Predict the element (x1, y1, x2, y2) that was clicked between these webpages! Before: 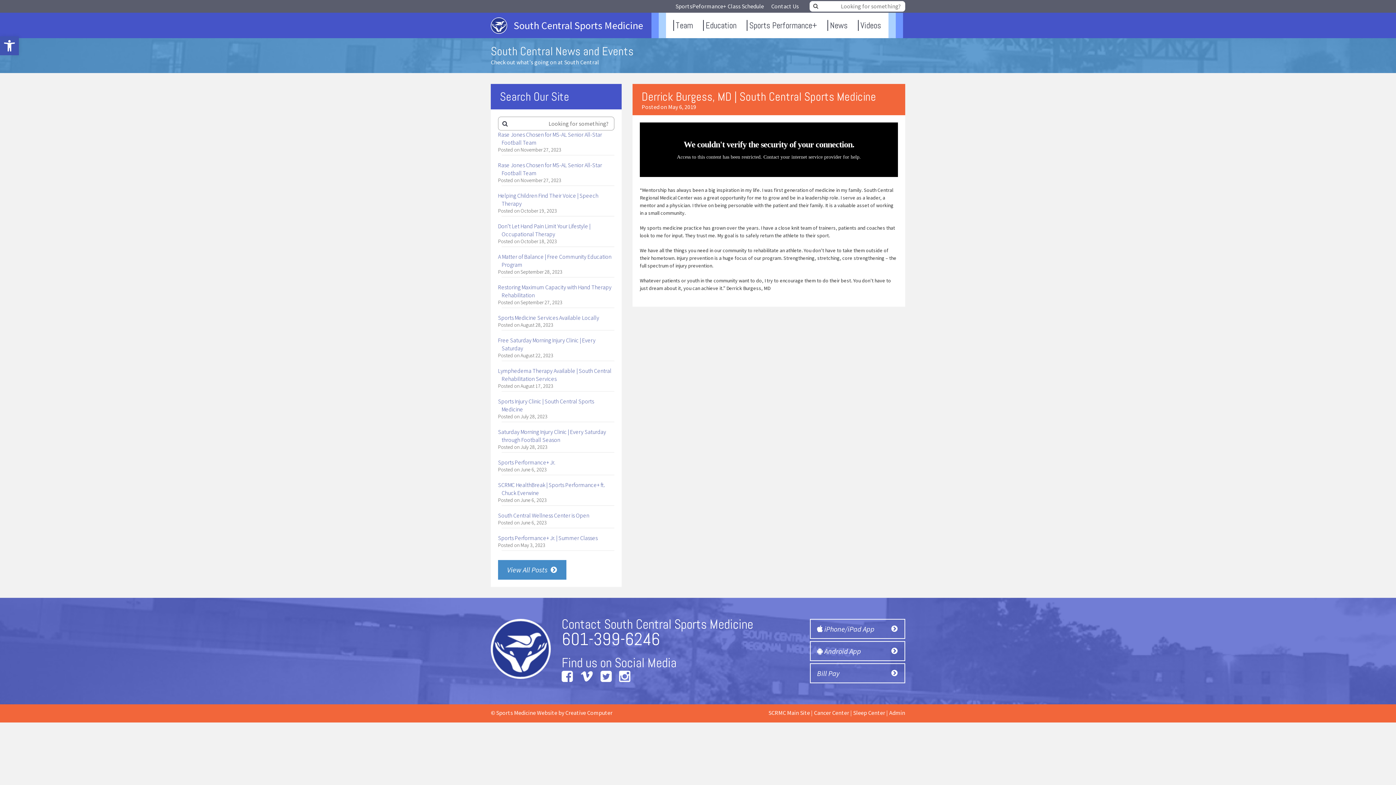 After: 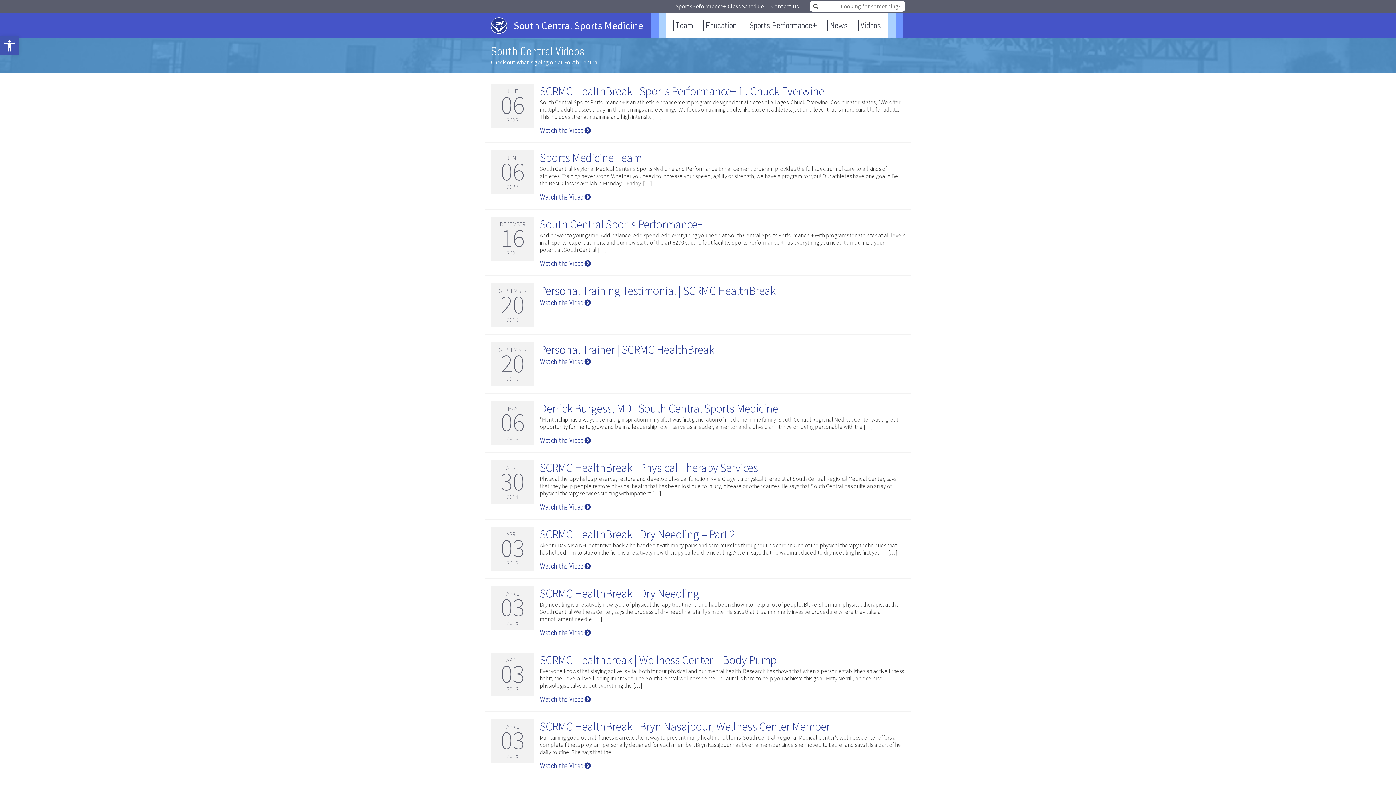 Action: bbox: (860, 20, 881, 30) label: Videos